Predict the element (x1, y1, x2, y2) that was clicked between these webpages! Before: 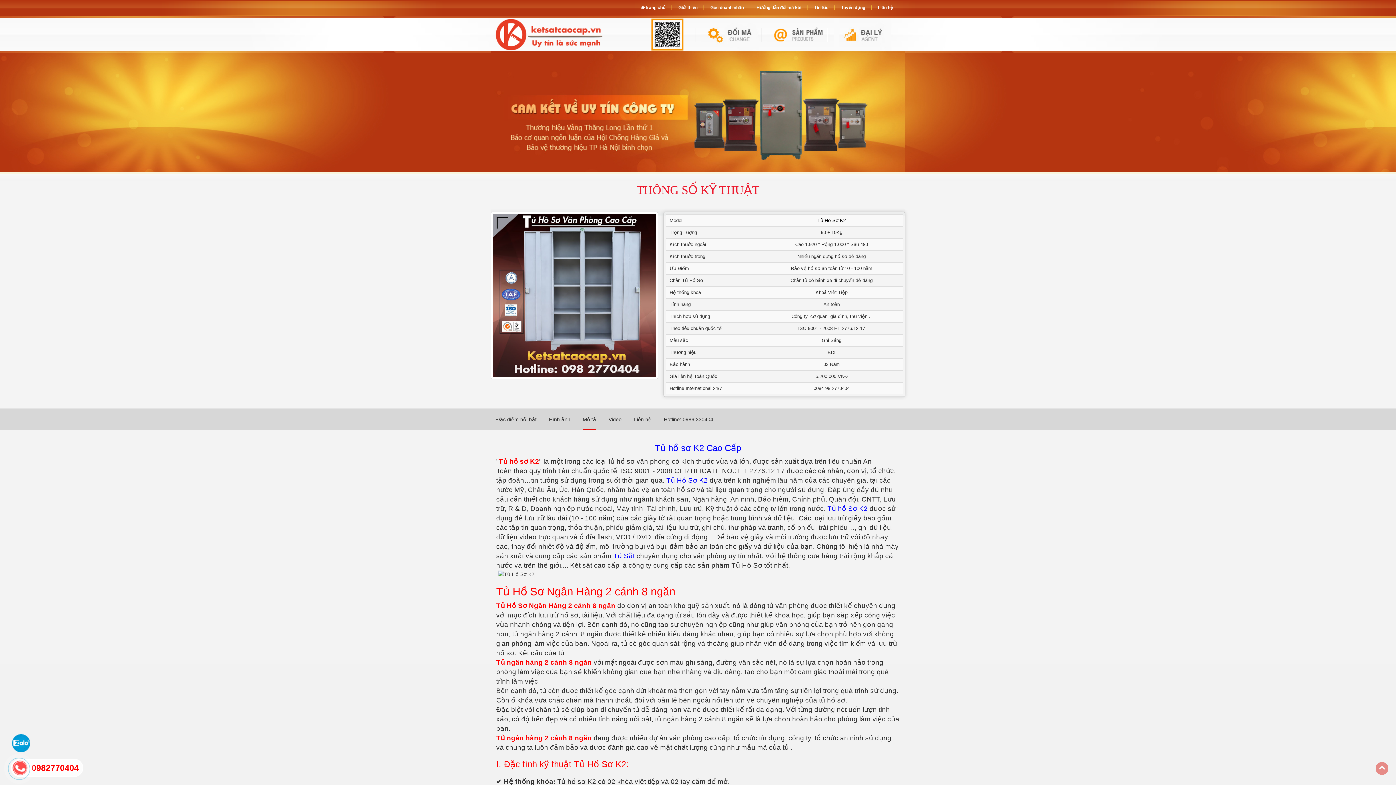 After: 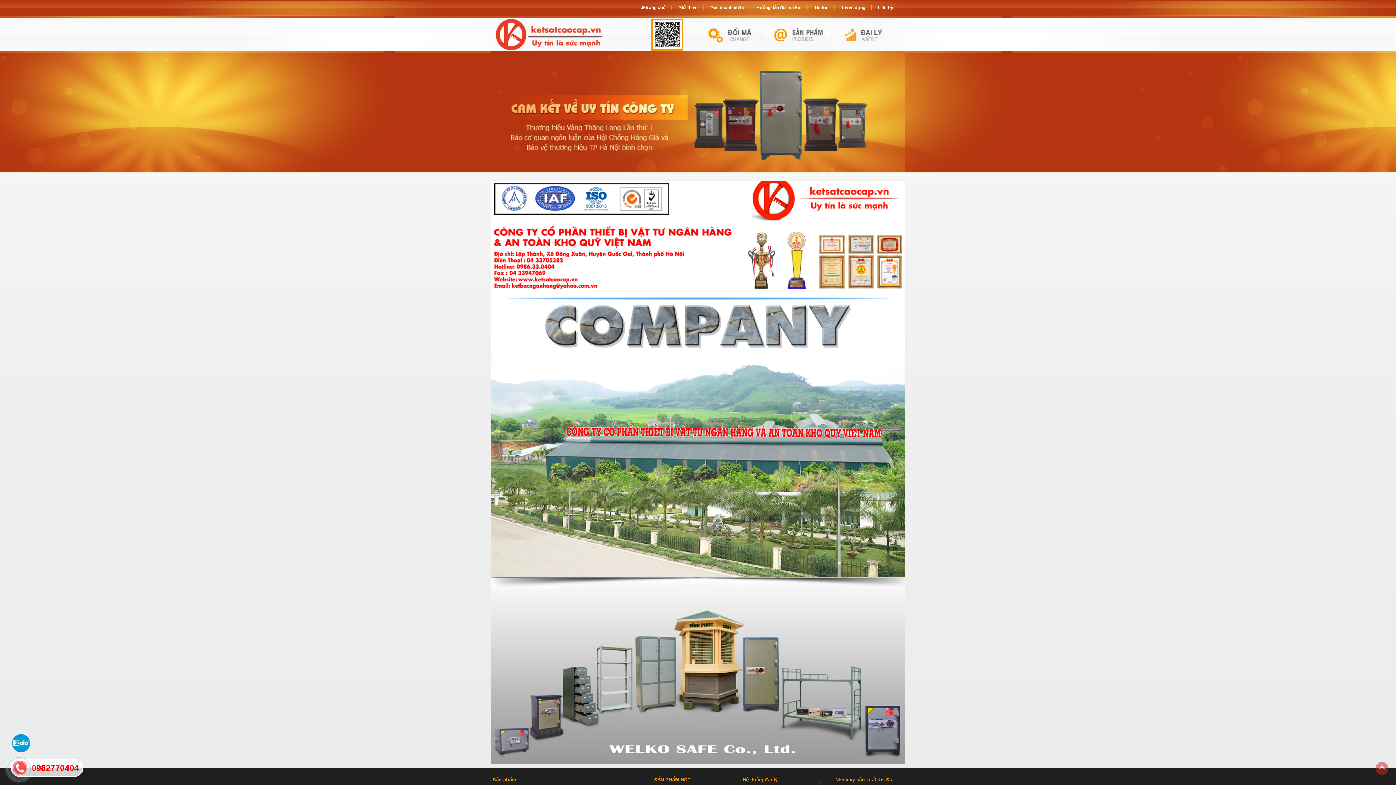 Action: bbox: (876, 5, 895, 10) label: Liên hệ